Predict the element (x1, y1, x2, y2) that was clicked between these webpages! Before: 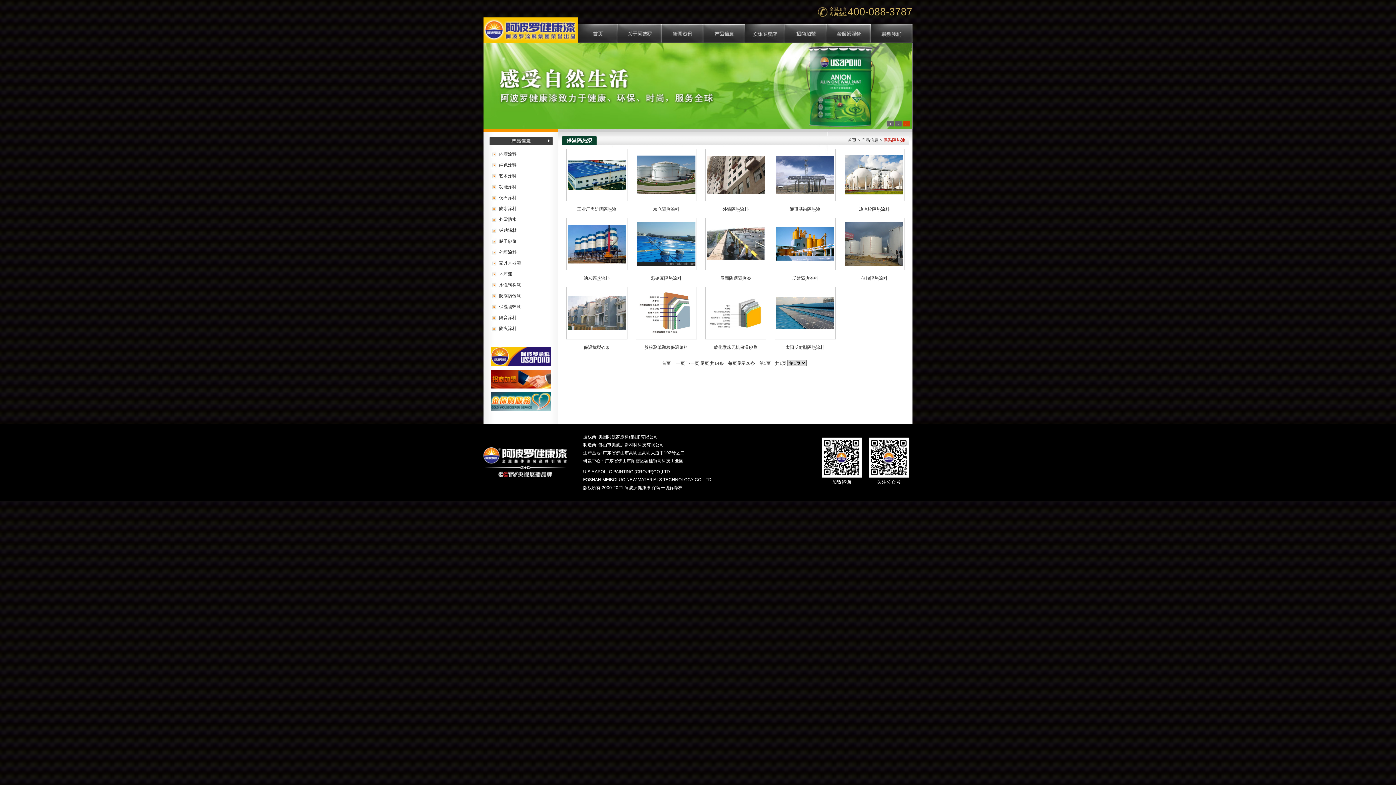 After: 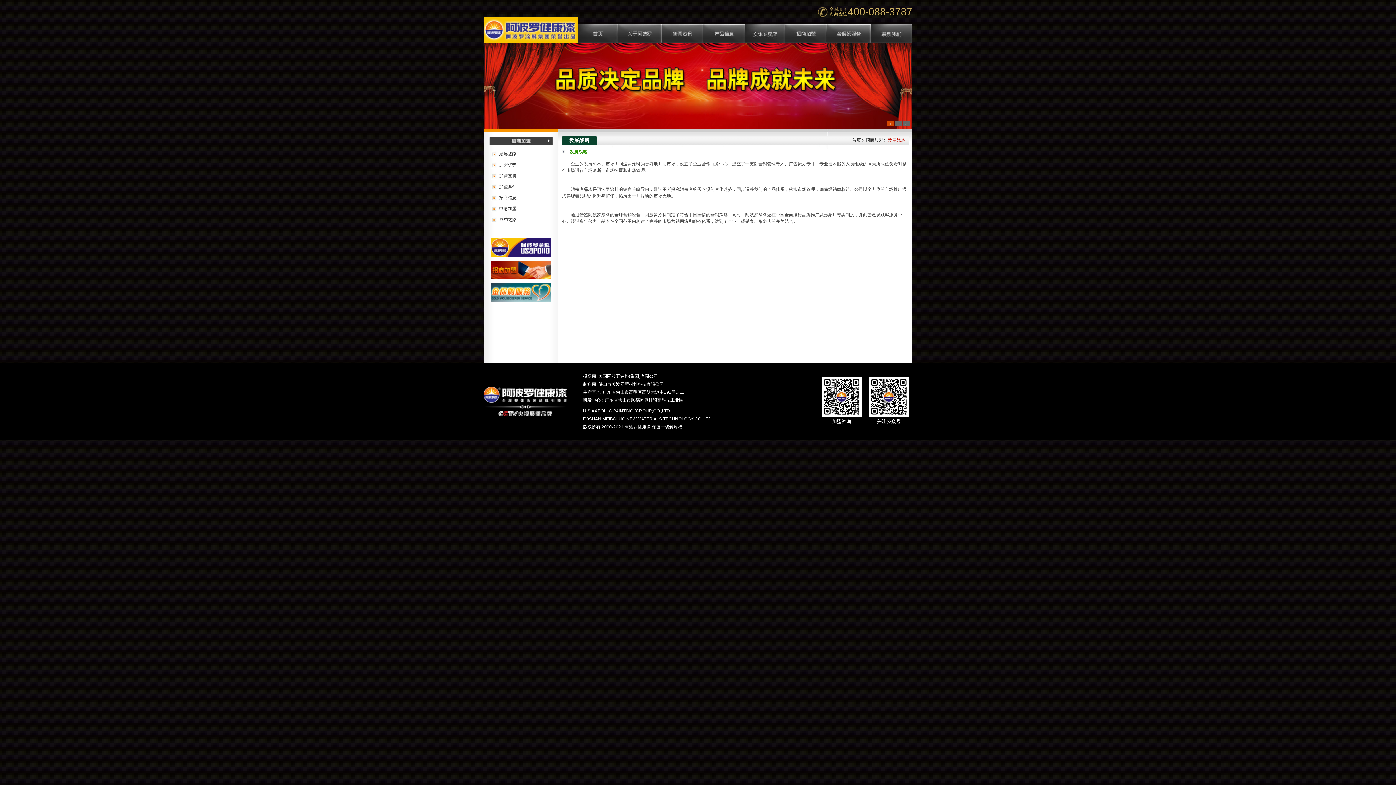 Action: bbox: (490, 384, 551, 389)